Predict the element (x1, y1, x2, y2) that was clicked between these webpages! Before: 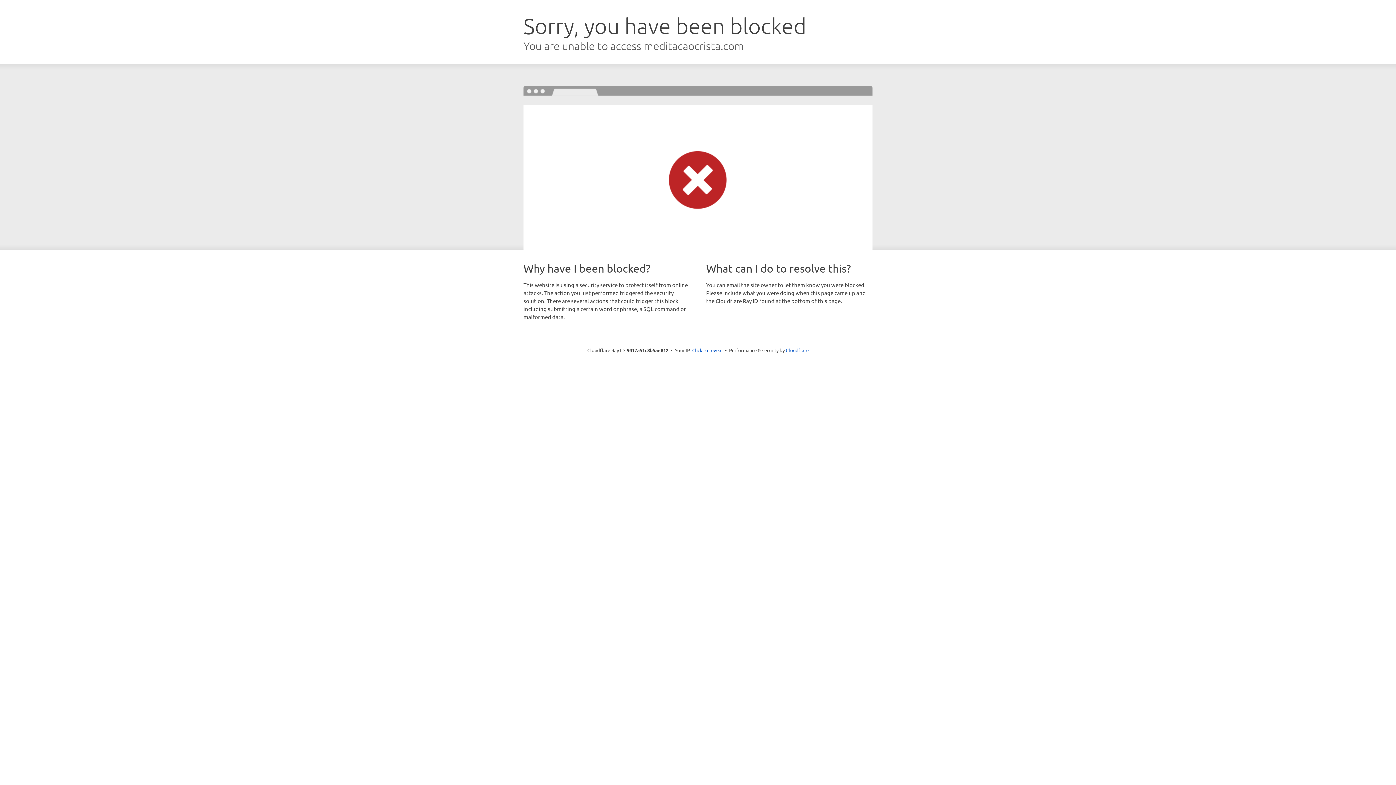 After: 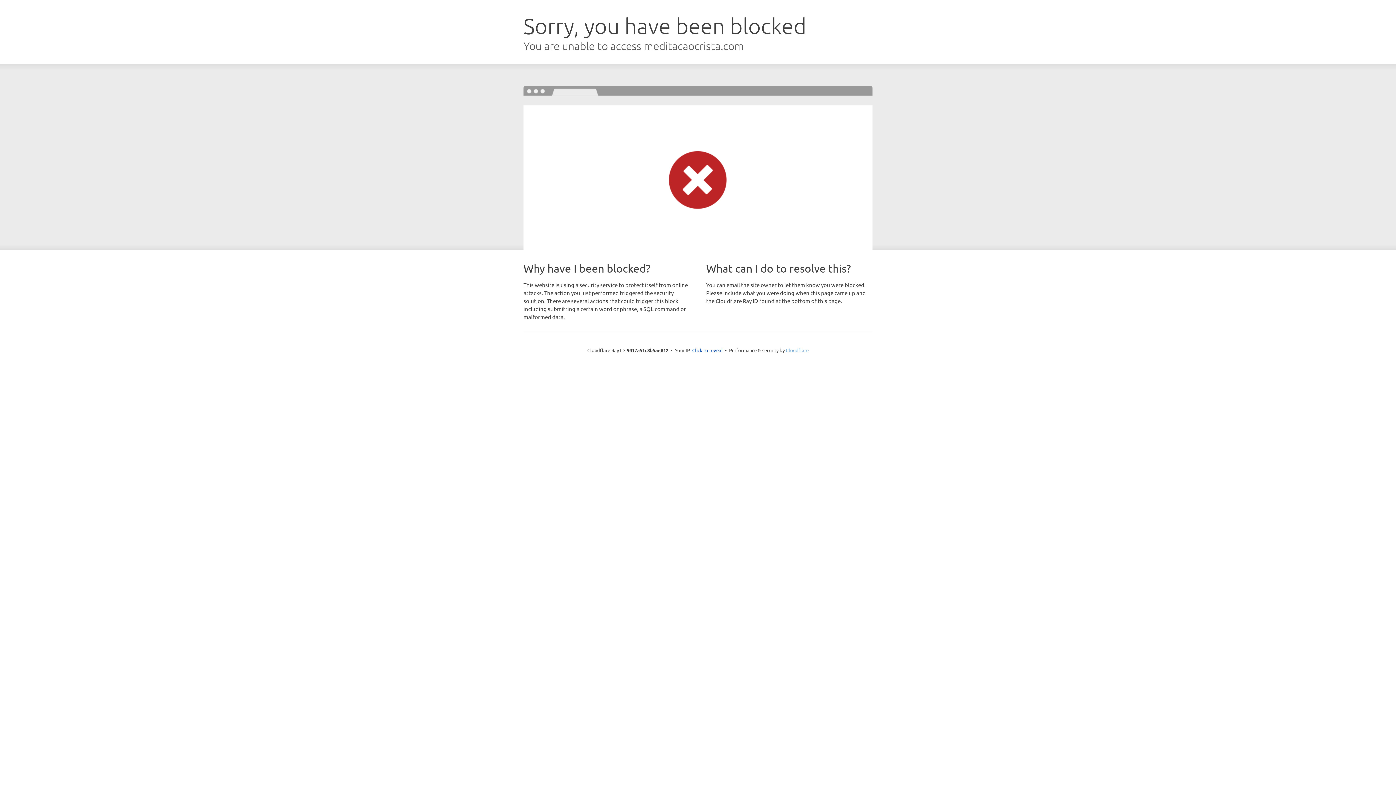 Action: label: Cloudflare bbox: (786, 347, 808, 353)